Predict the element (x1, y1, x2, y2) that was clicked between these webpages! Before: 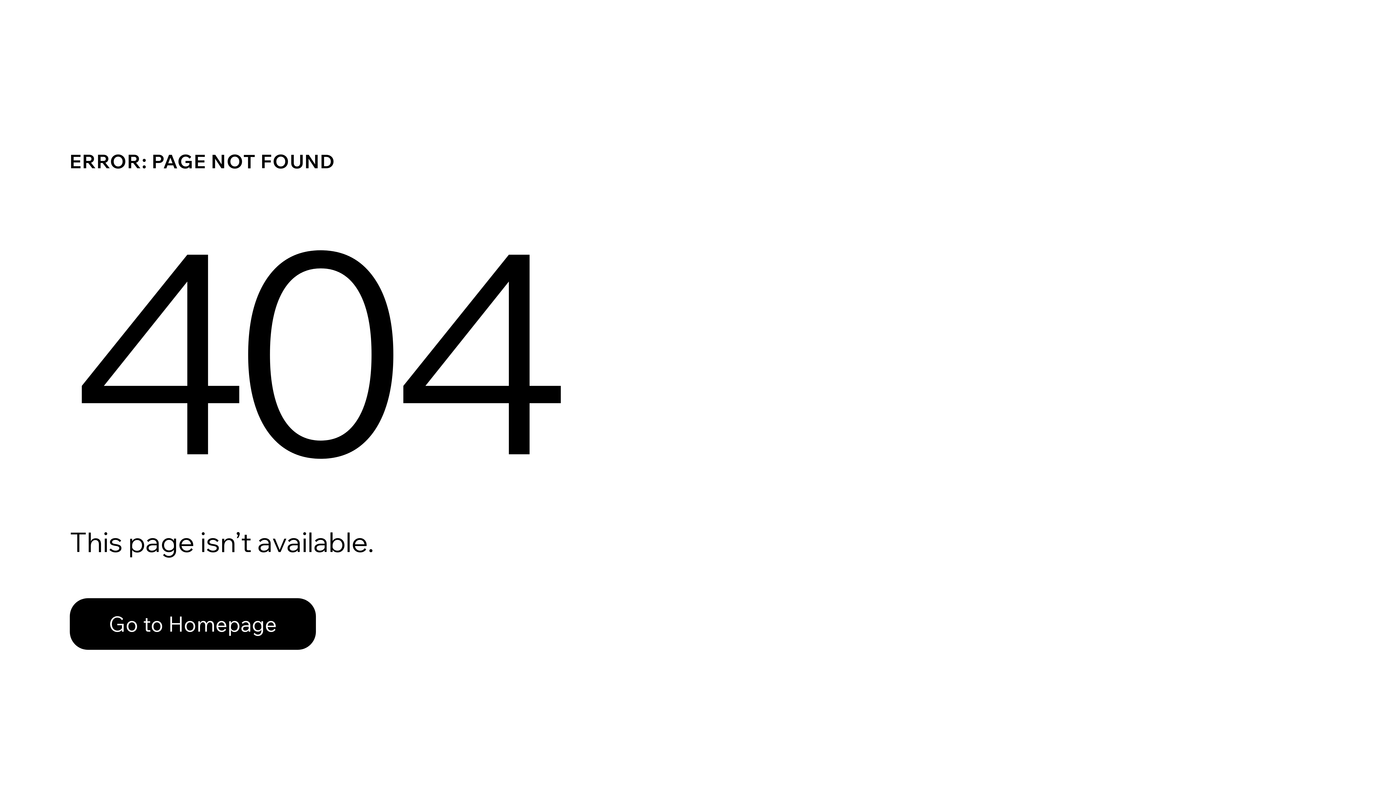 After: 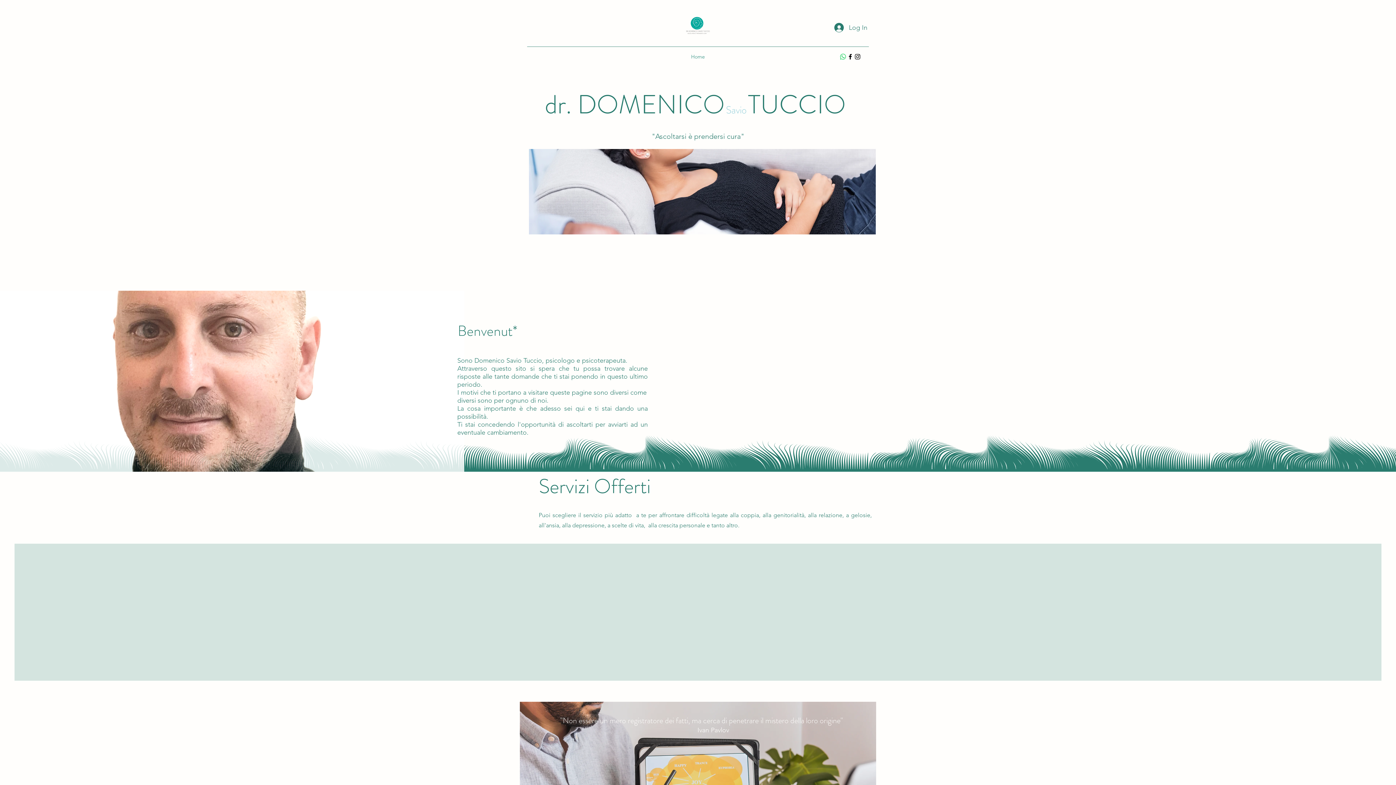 Action: bbox: (69, 598, 316, 650) label: Go to Homepage